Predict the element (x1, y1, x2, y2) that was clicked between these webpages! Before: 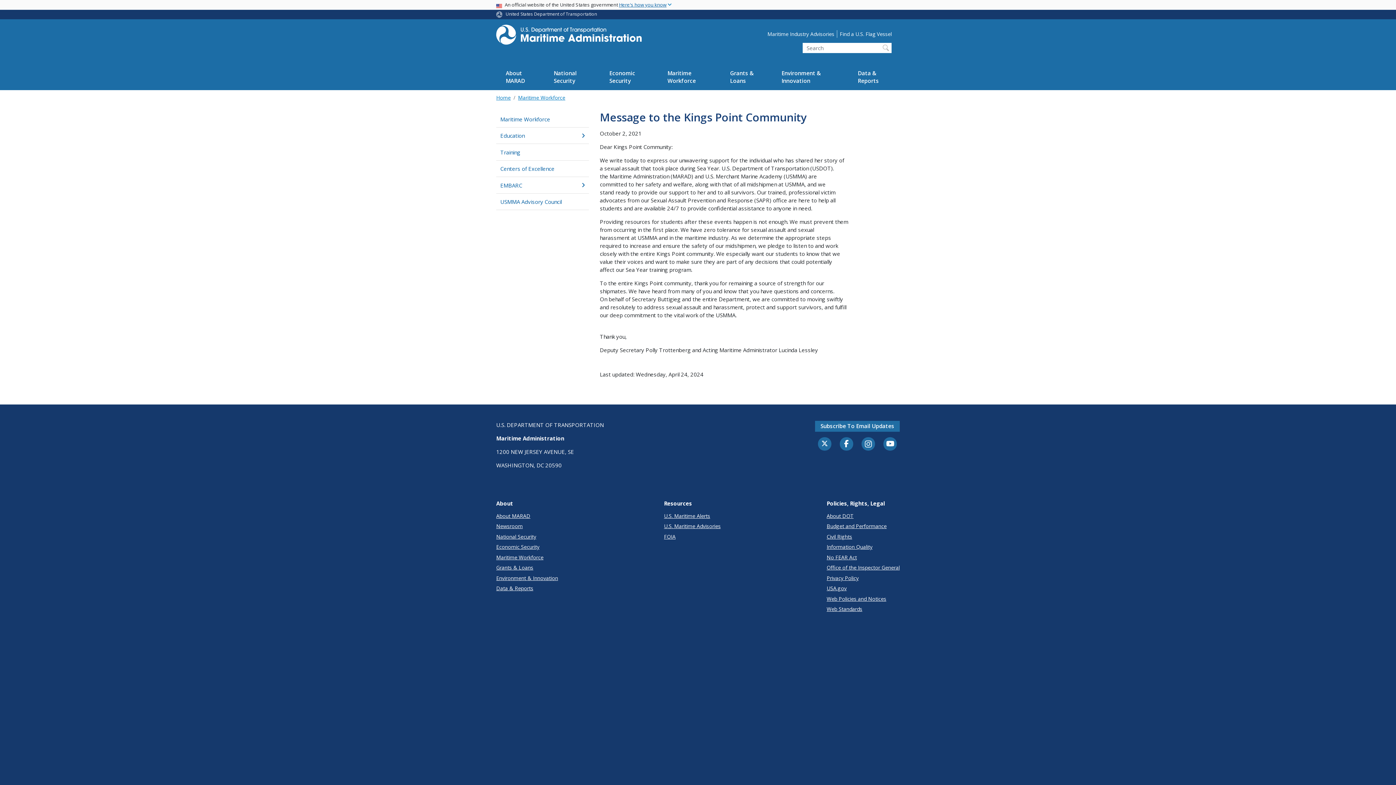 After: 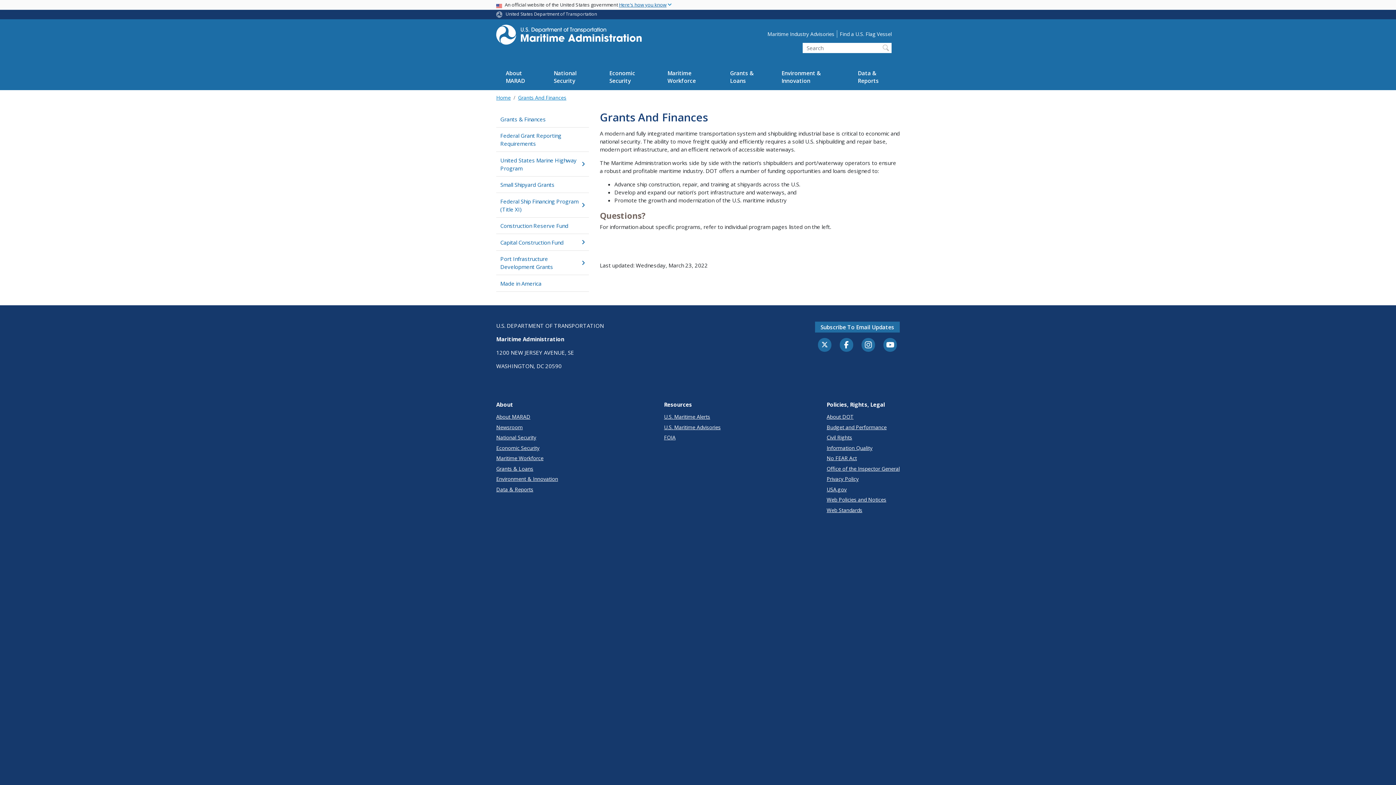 Action: bbox: (496, 564, 558, 571) label: Grants & Loans